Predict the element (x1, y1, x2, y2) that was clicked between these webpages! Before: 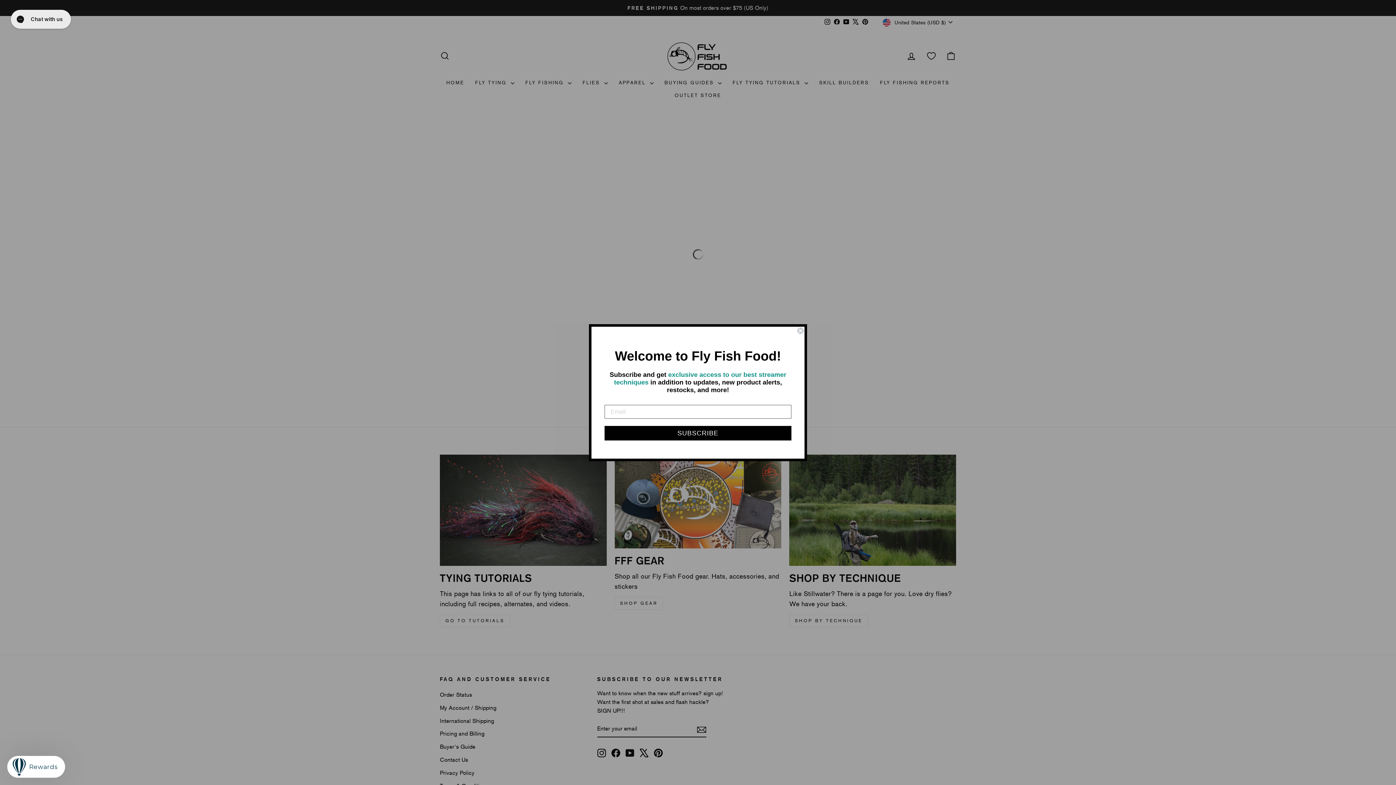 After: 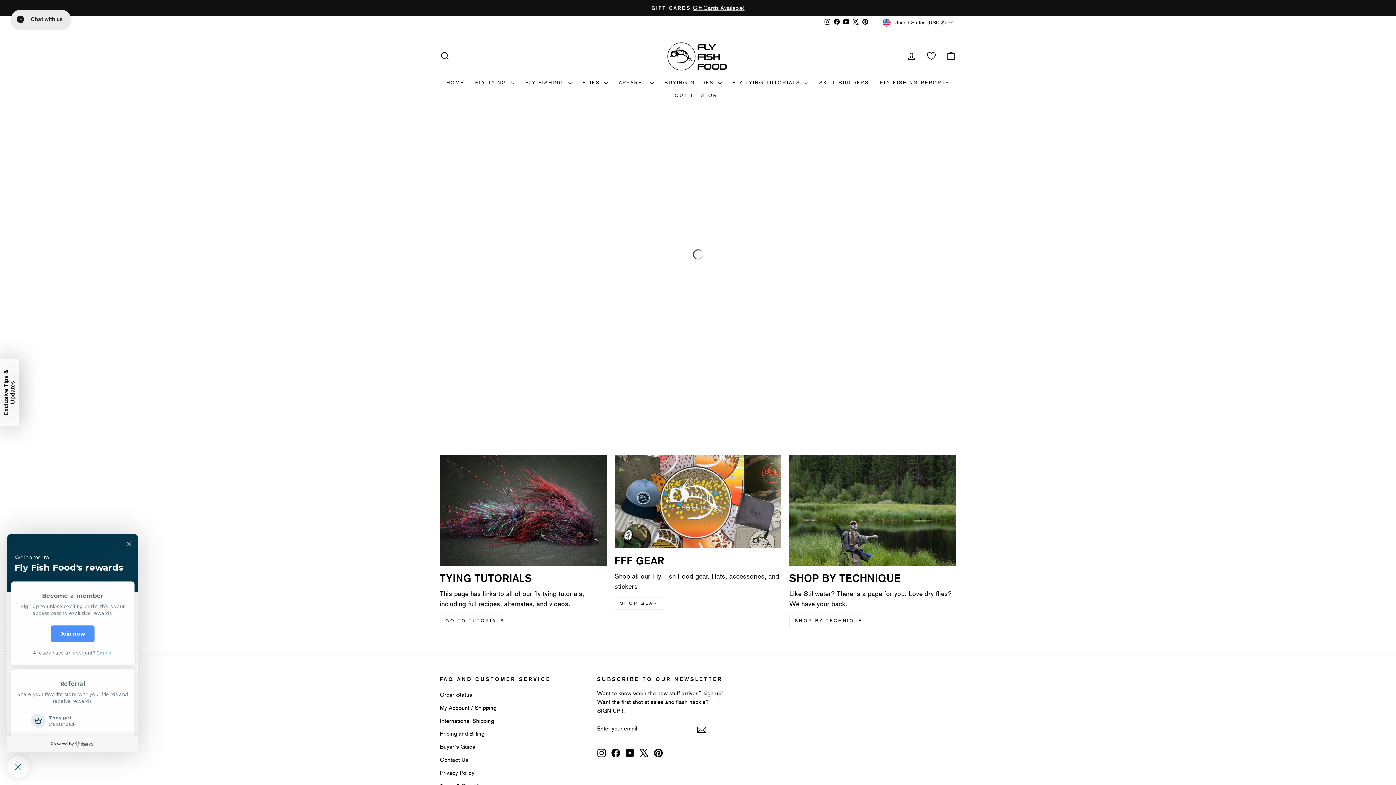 Action: bbox: (7, 756, 65, 778) label: Rewards